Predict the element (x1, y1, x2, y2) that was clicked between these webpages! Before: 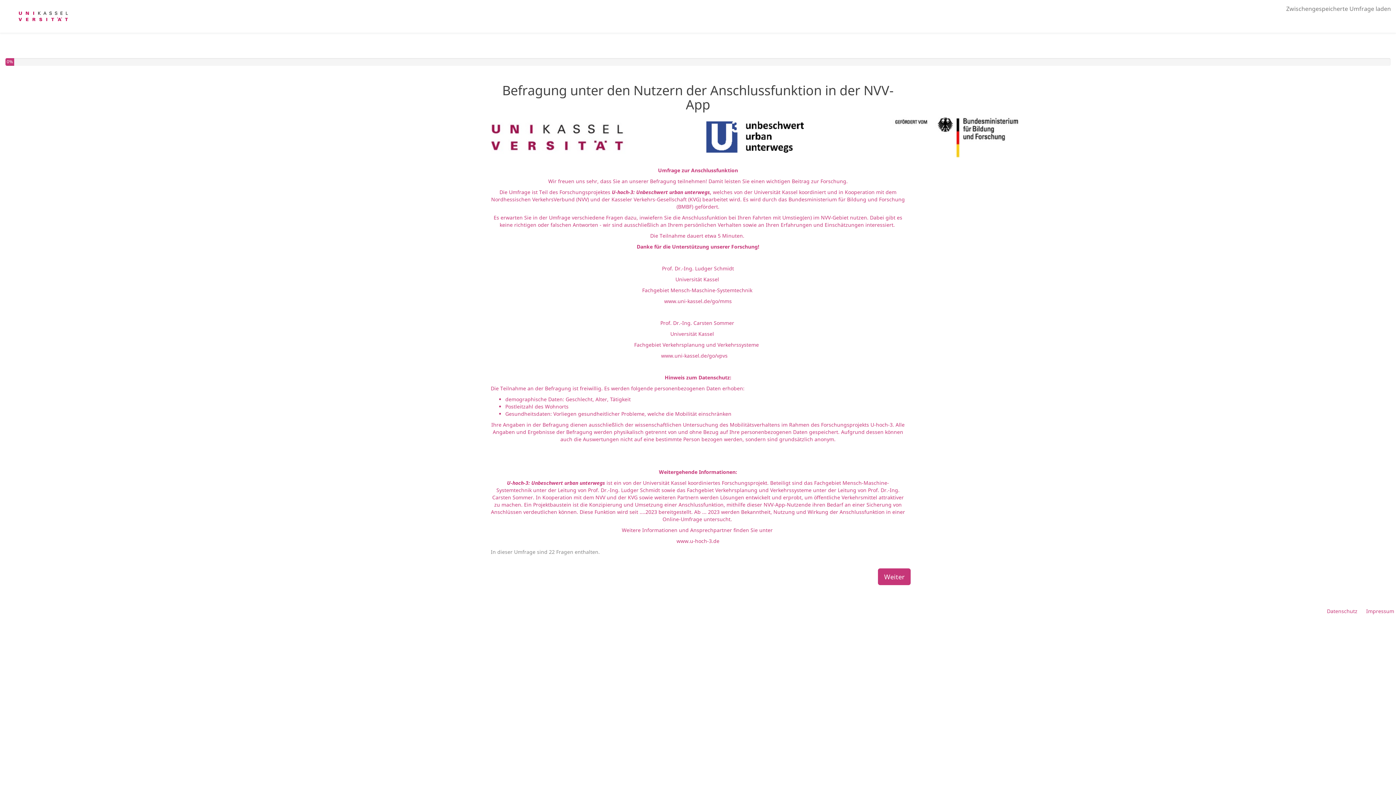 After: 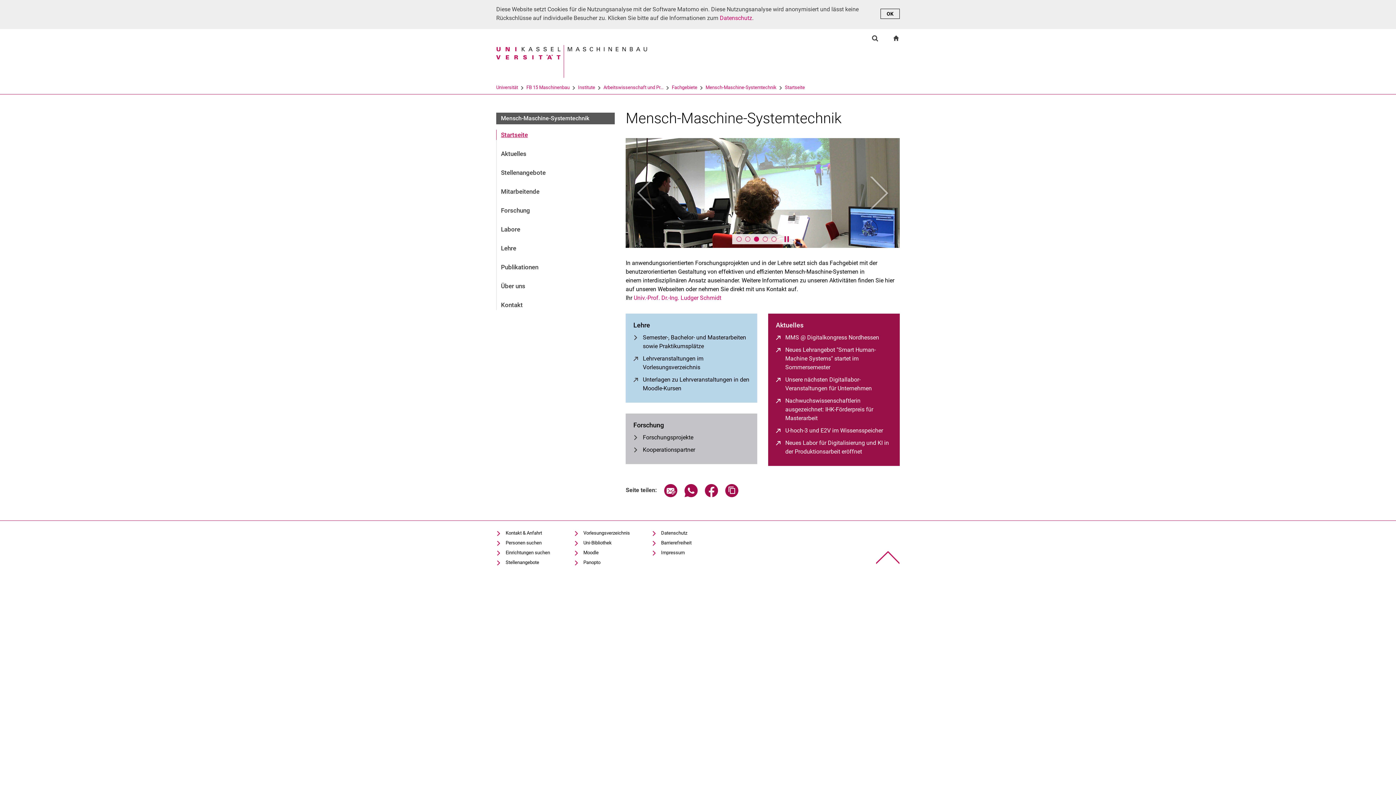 Action: bbox: (664, 297, 732, 304) label: www.uni-kassel.de/go/mms